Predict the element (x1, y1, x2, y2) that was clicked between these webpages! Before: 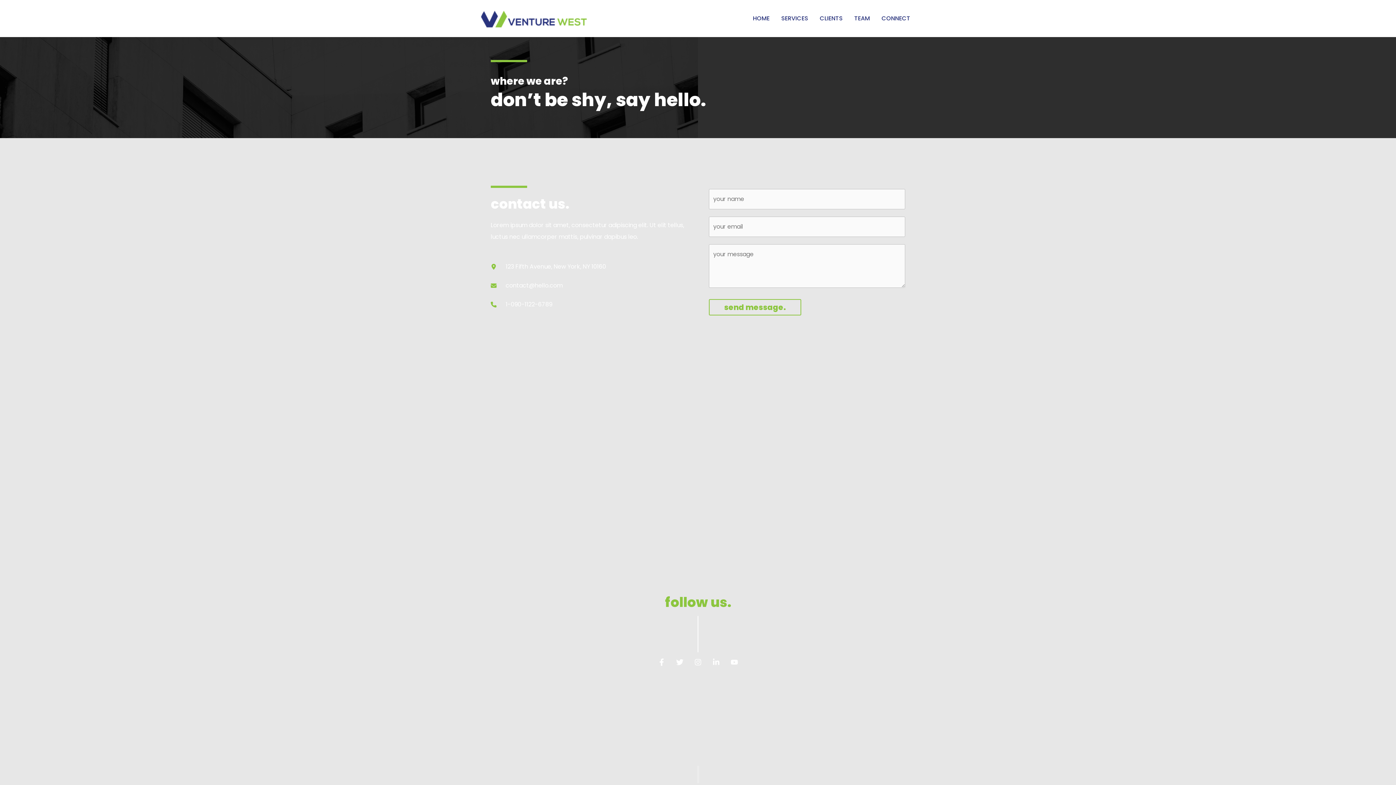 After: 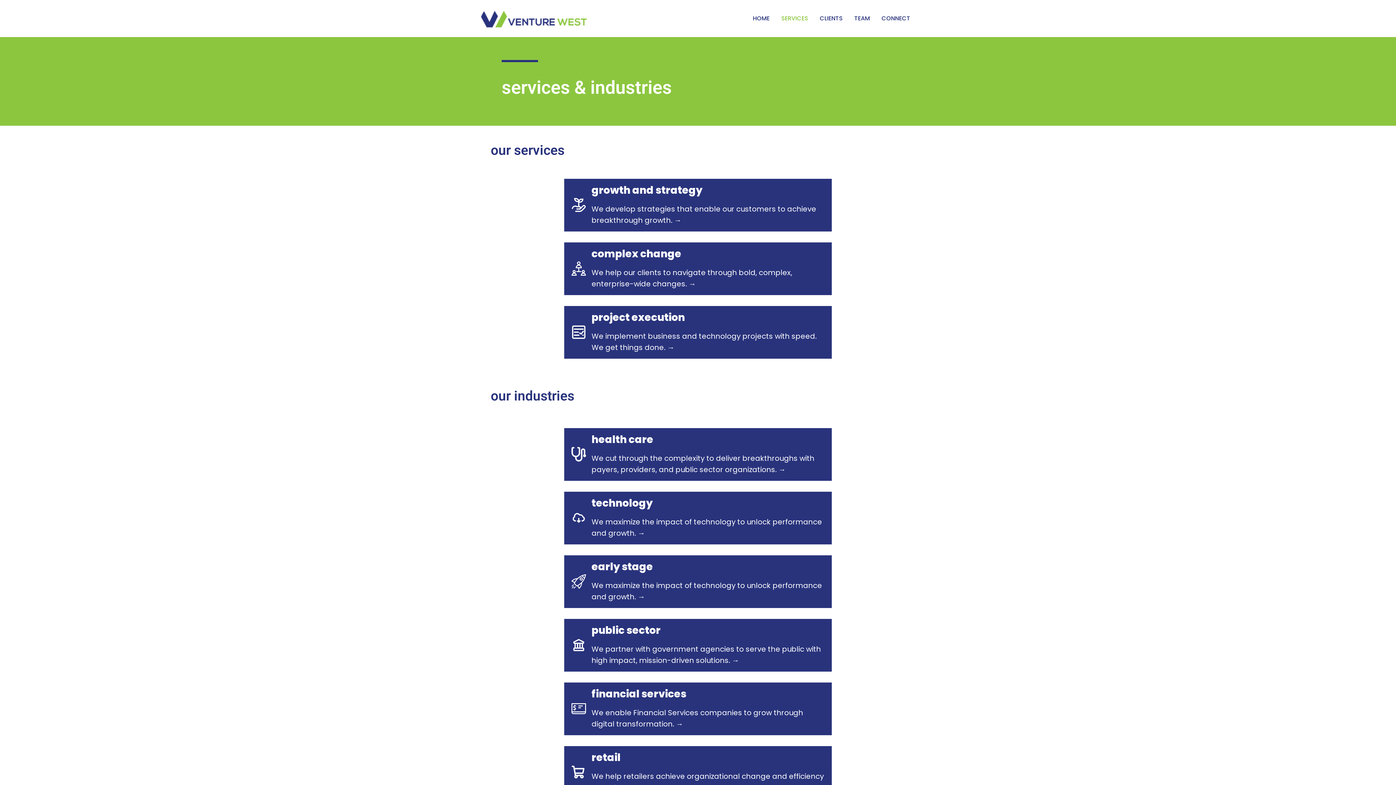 Action: label: SERVICES bbox: (775, 5, 814, 31)